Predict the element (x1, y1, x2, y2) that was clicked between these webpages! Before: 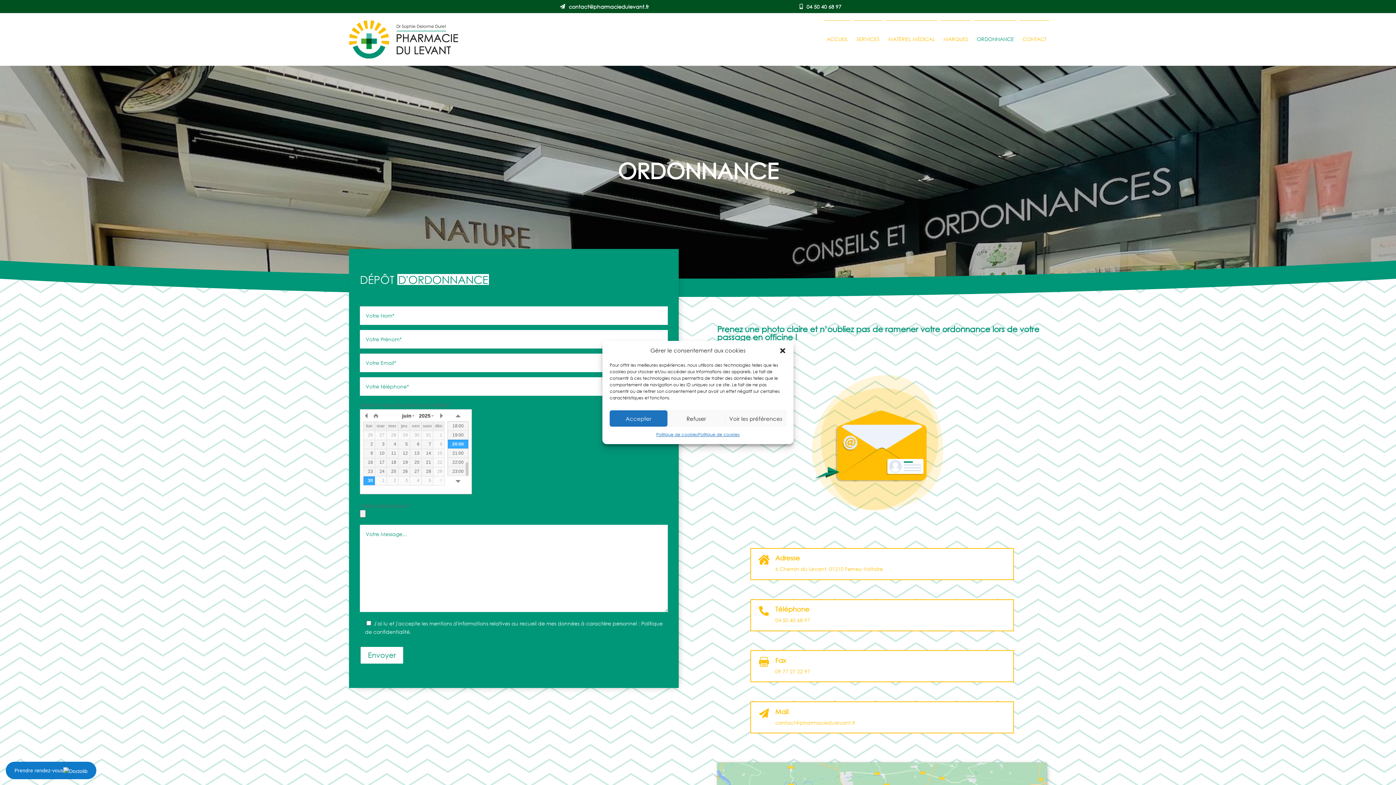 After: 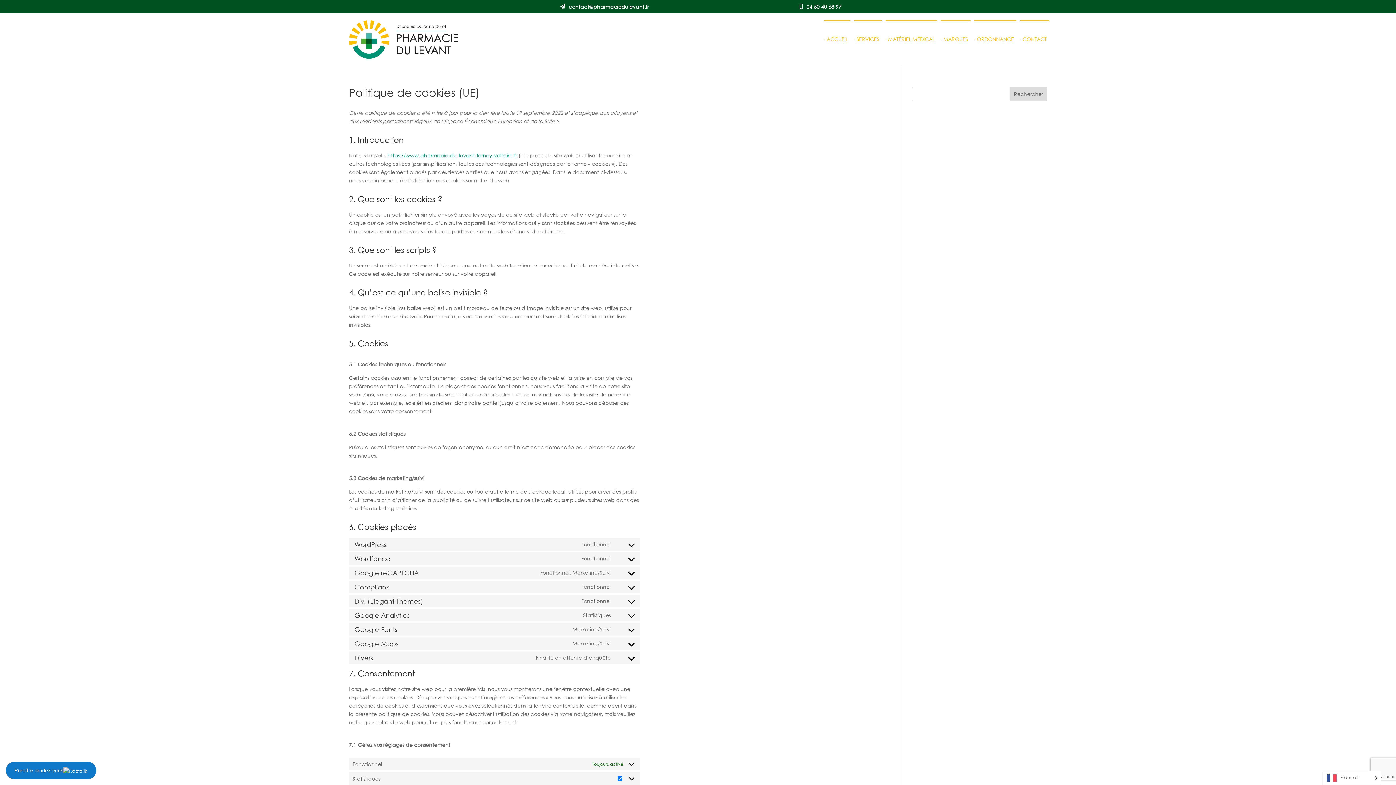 Action: bbox: (656, 430, 698, 438) label: Politique de cookies